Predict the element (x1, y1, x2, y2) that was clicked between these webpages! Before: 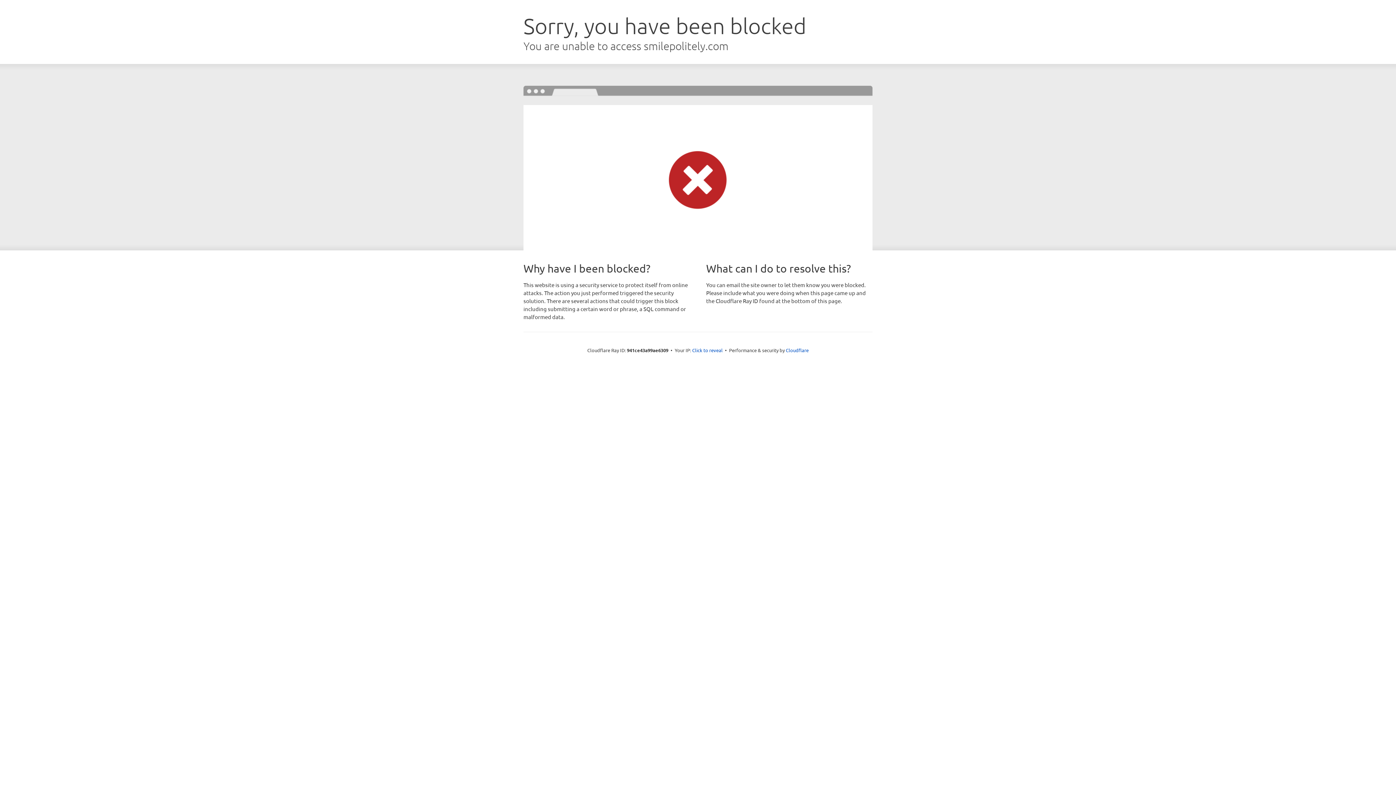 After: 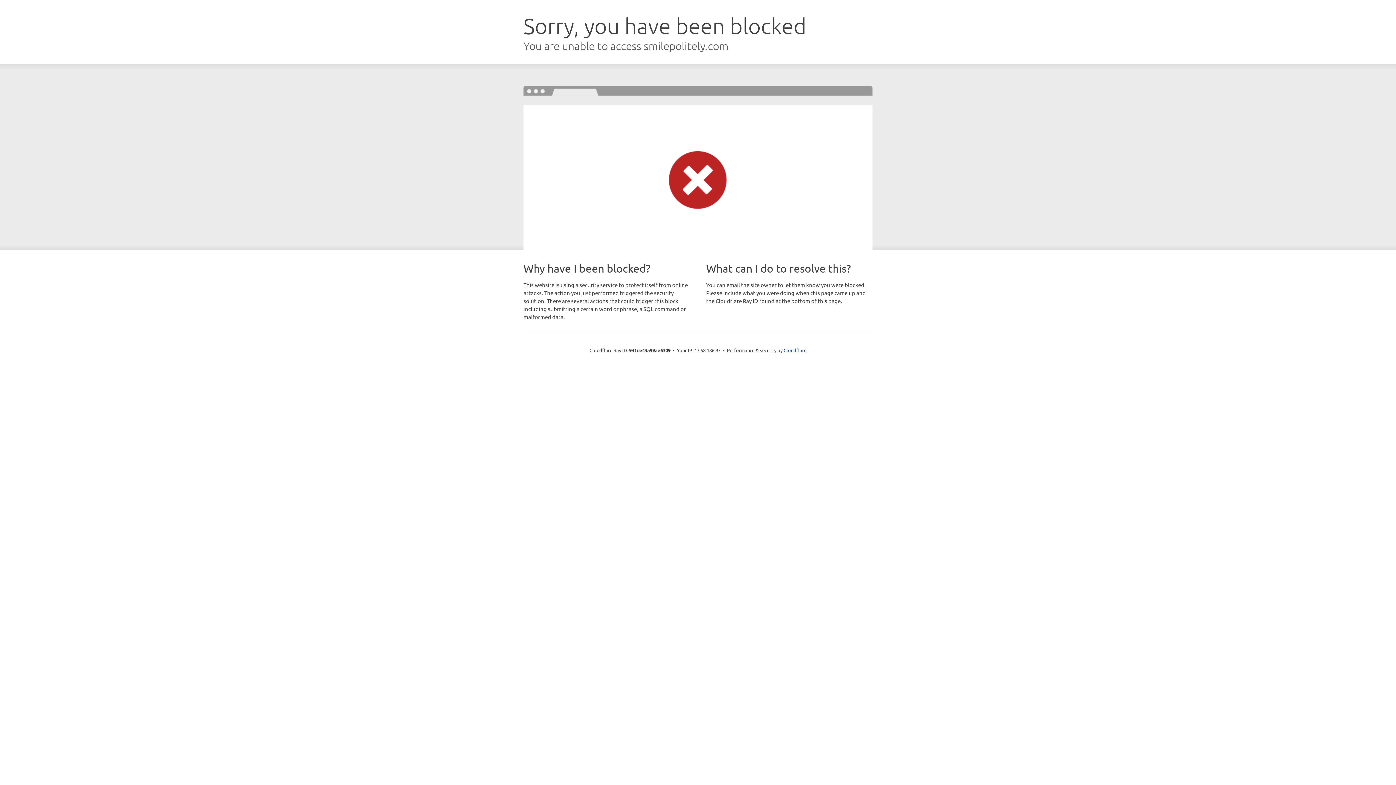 Action: label: Click to reveal bbox: (692, 346, 722, 353)